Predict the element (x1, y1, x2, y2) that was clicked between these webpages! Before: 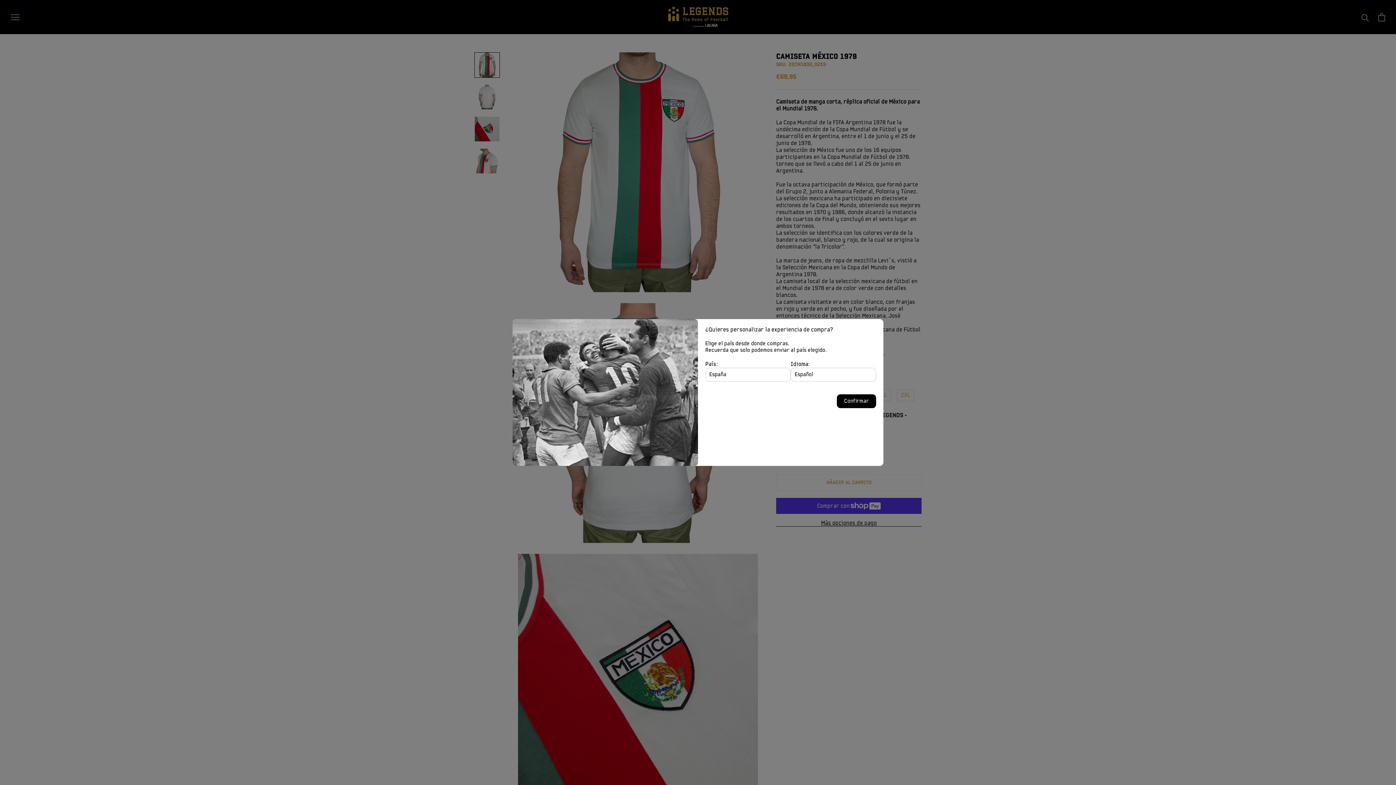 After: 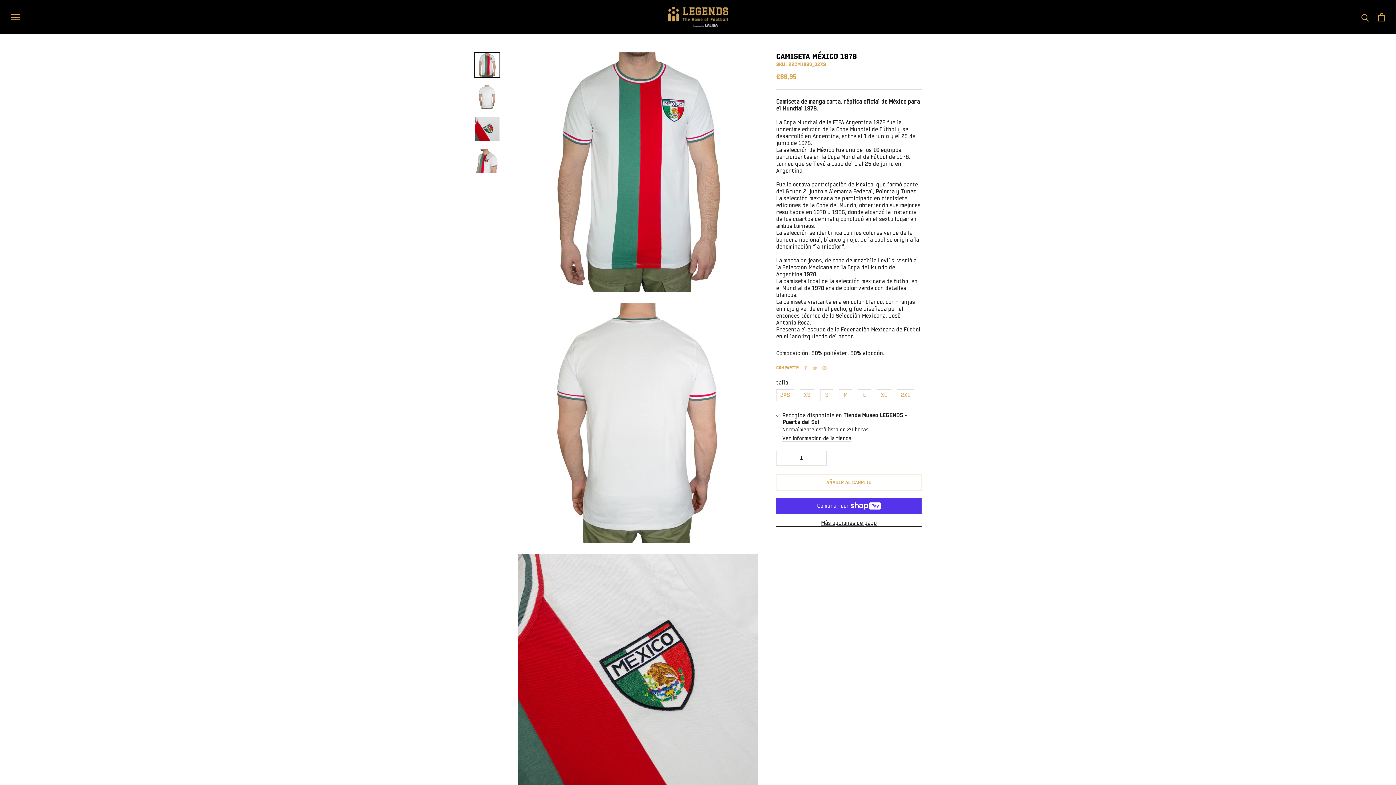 Action: label: Confirmar bbox: (837, 394, 876, 408)